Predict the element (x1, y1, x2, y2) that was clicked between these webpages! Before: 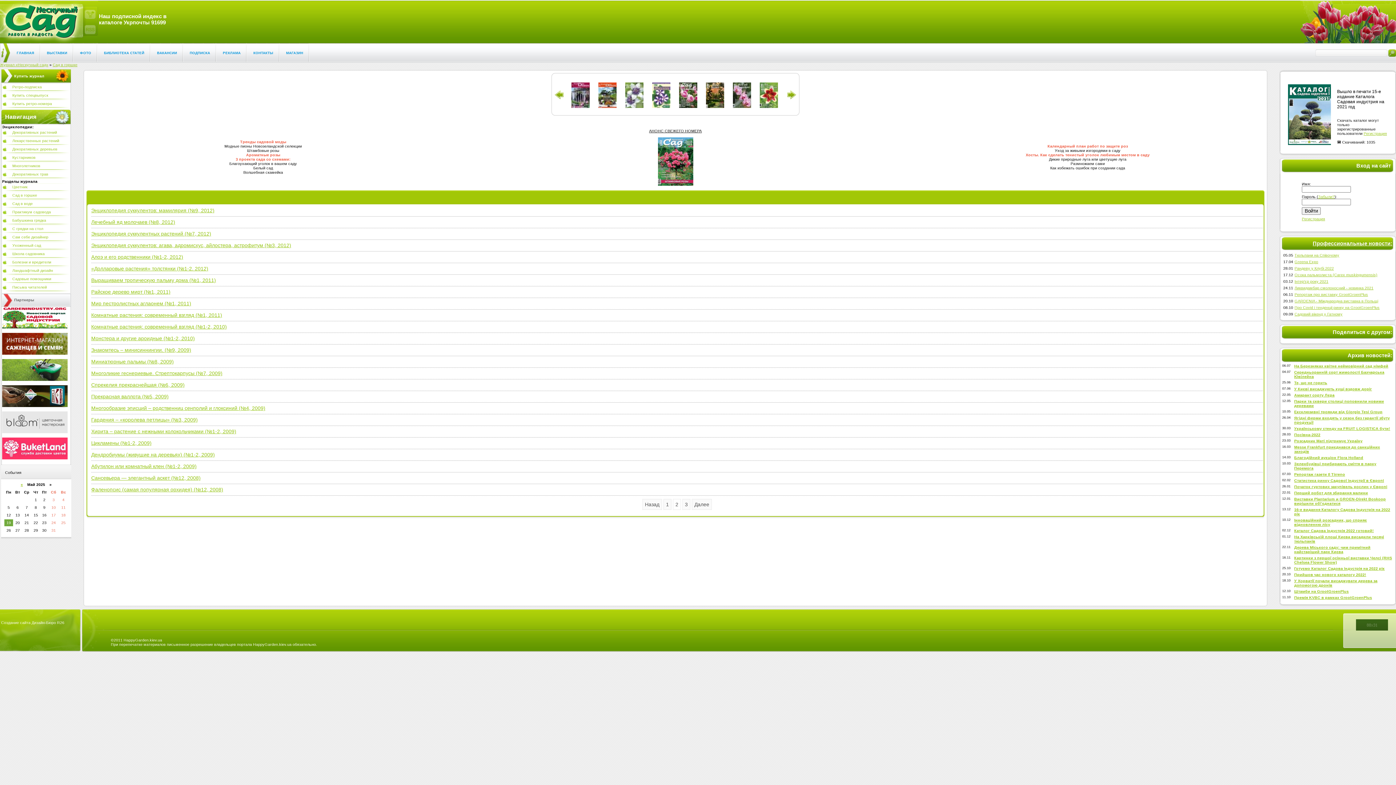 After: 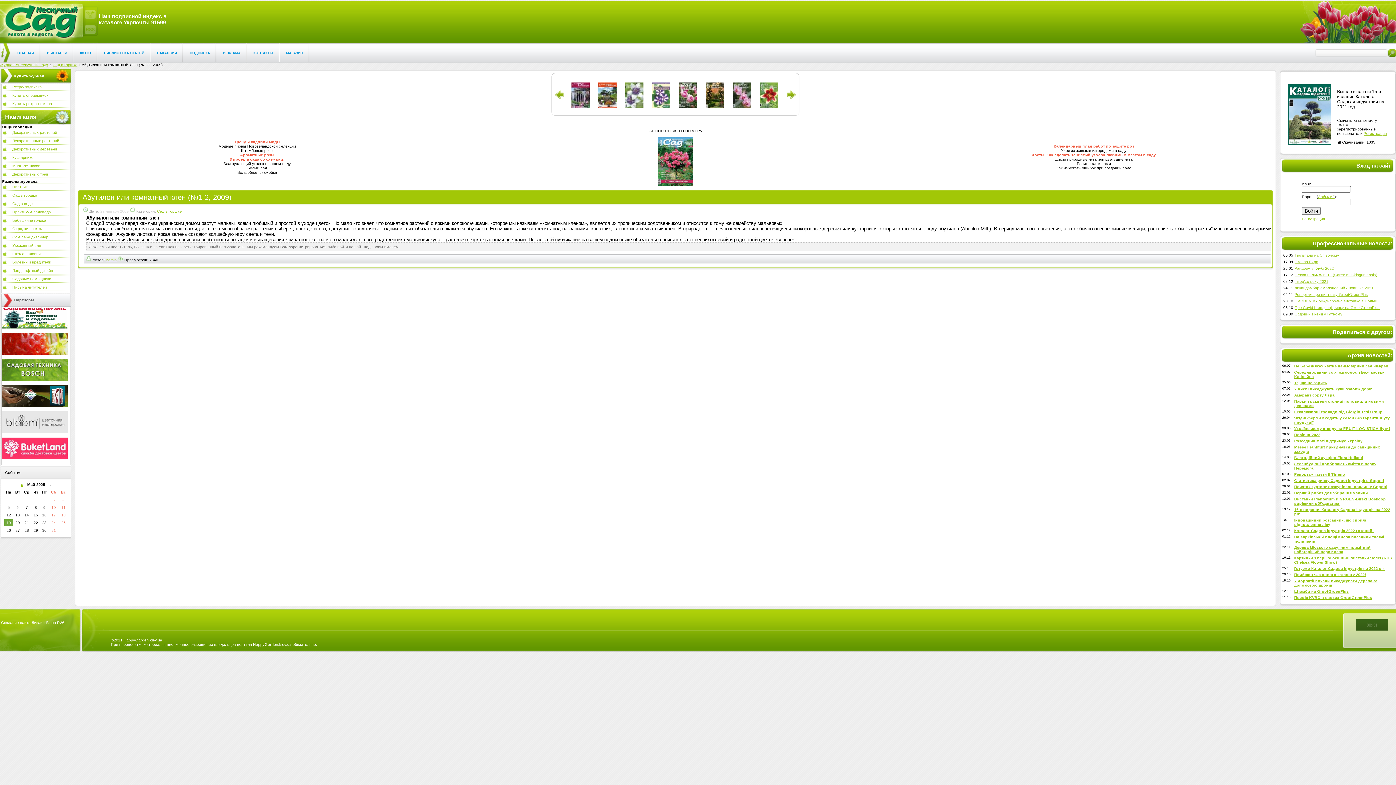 Action: bbox: (91, 463, 196, 469) label: Абутилон или комнатный клен (№1-2, 2009)